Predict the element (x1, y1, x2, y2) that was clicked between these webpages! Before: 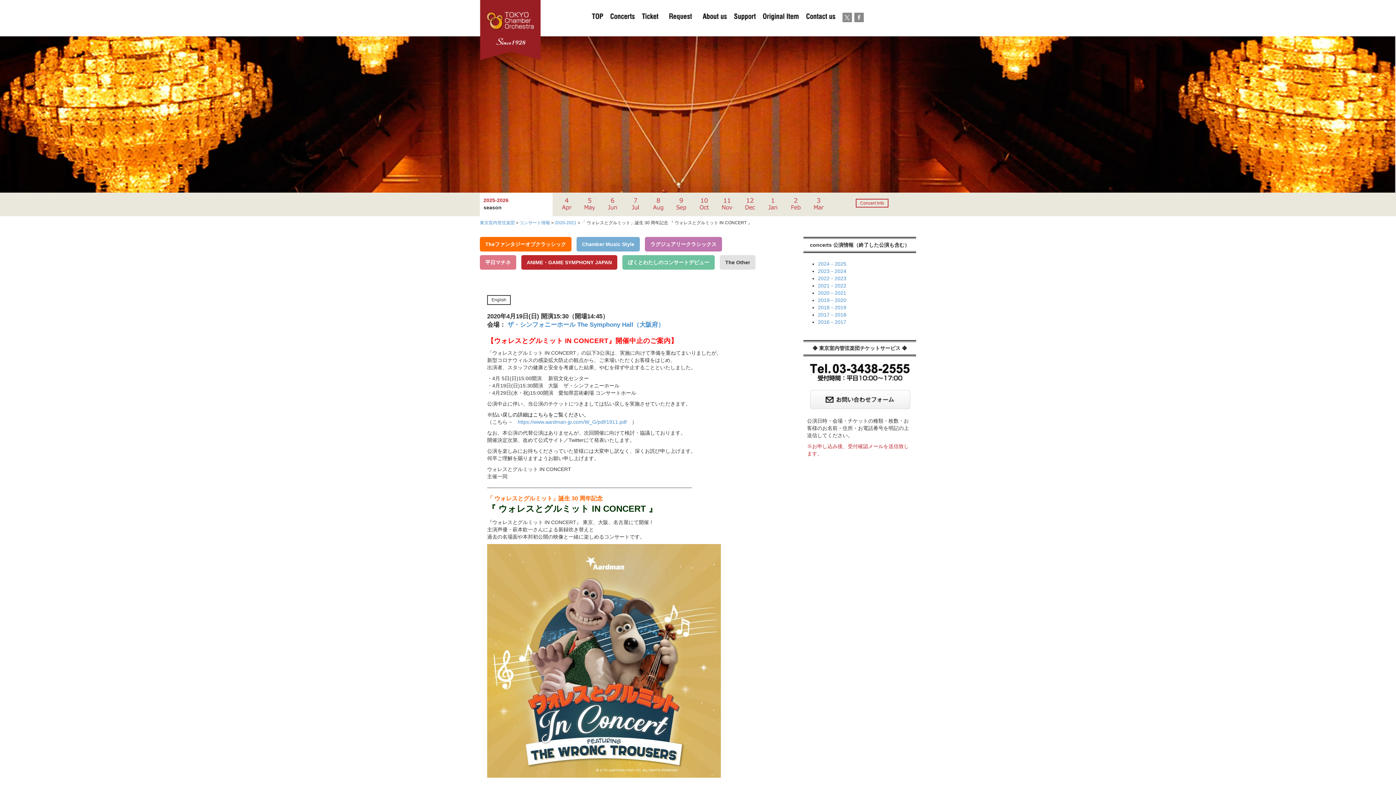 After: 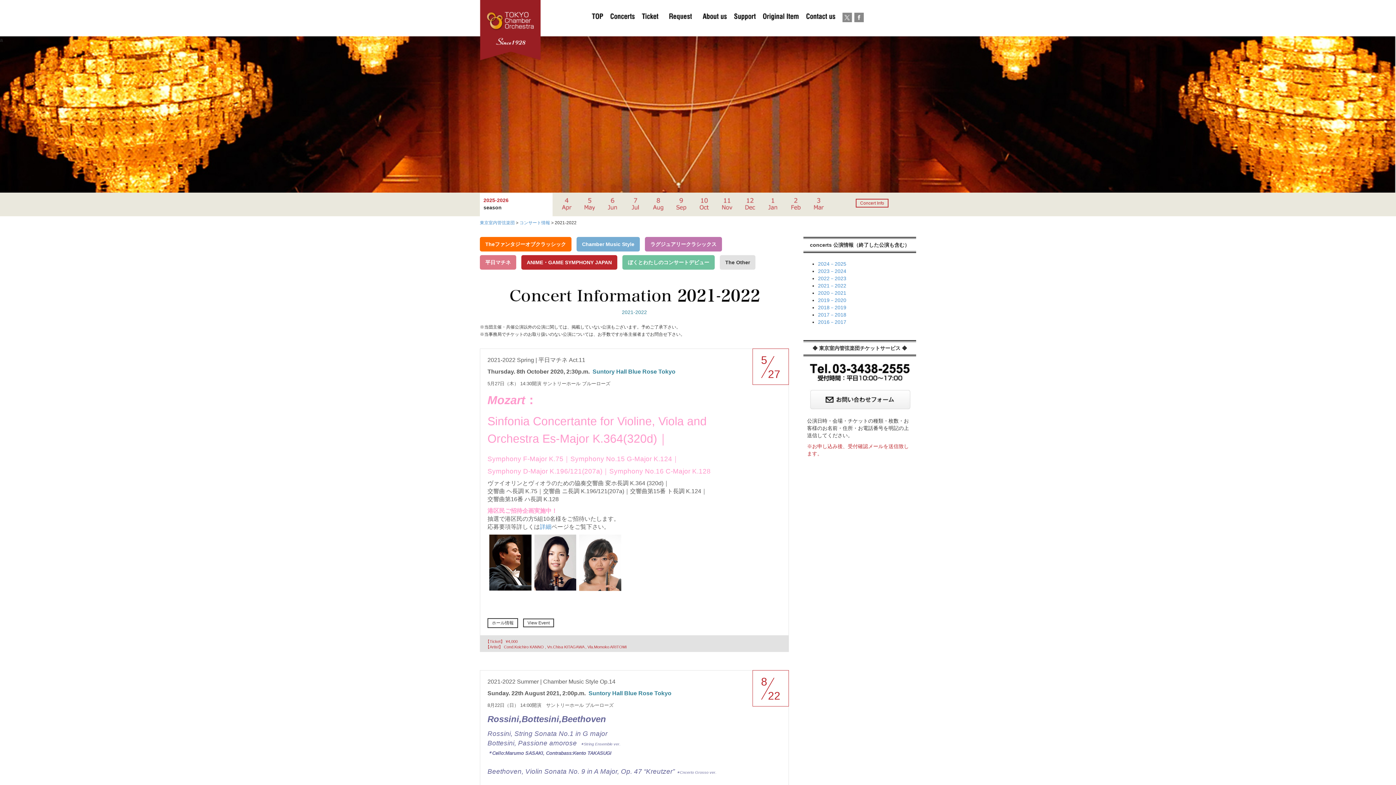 Action: label: 2021－2022 bbox: (818, 282, 846, 288)